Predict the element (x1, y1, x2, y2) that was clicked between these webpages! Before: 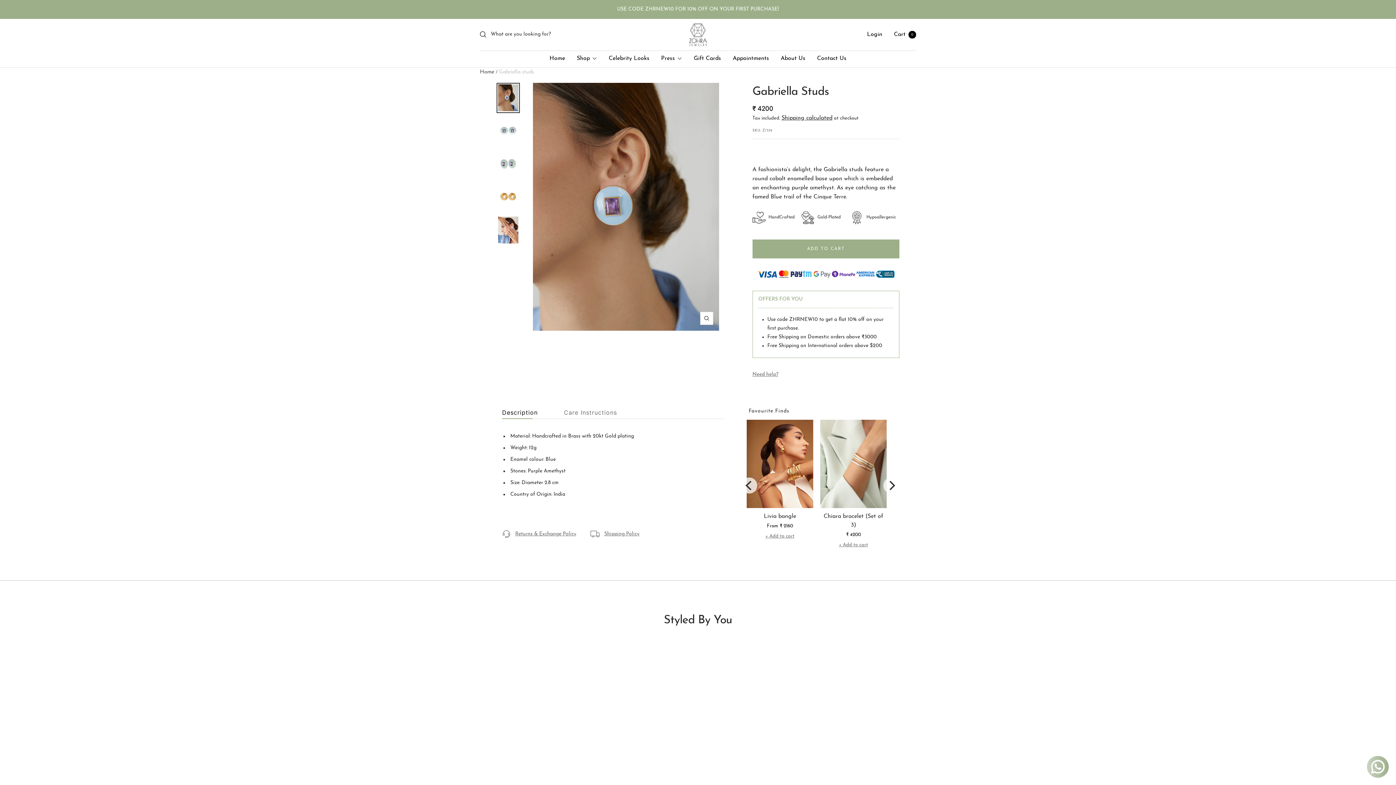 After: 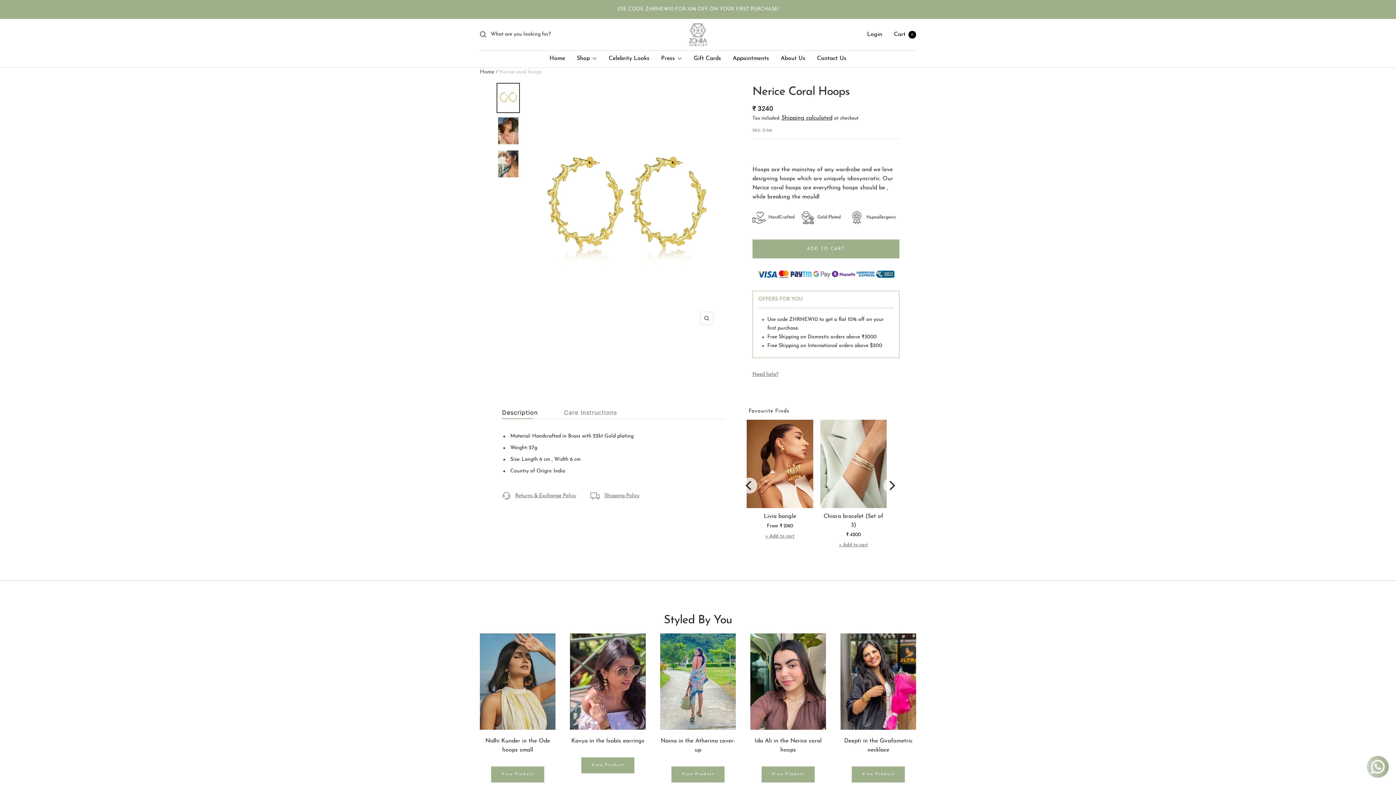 Action: bbox: (750, 633, 826, 730)